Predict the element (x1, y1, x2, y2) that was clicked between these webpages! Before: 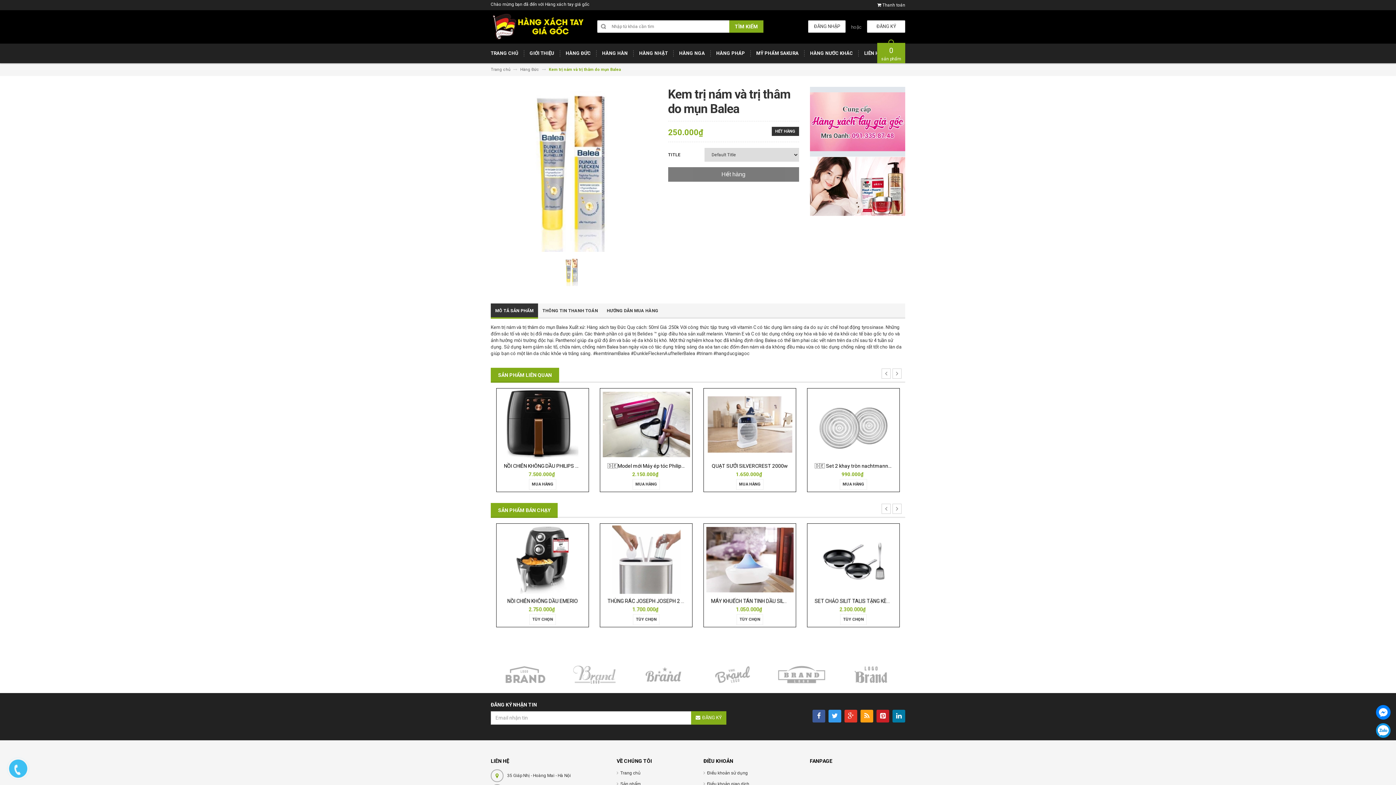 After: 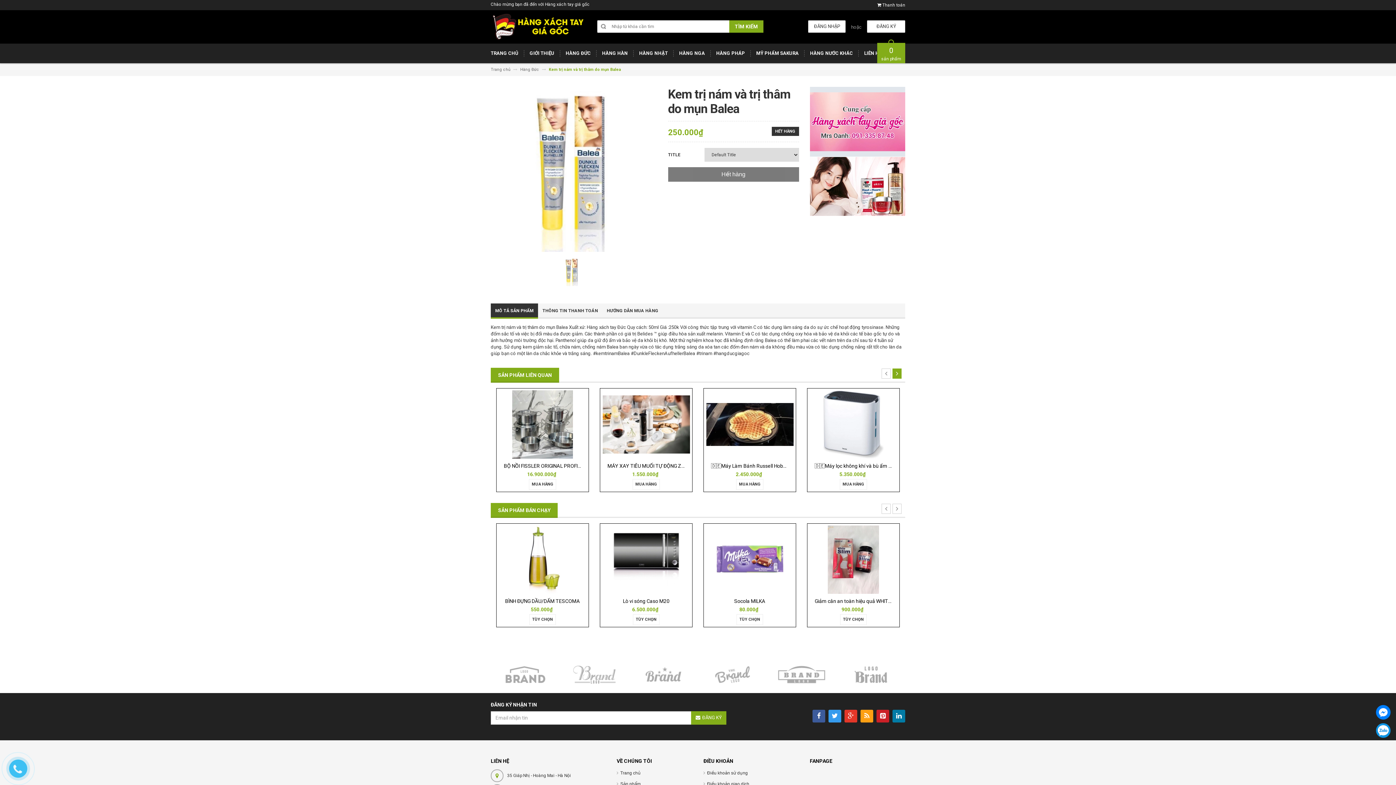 Action: bbox: (892, 368, 901, 378)